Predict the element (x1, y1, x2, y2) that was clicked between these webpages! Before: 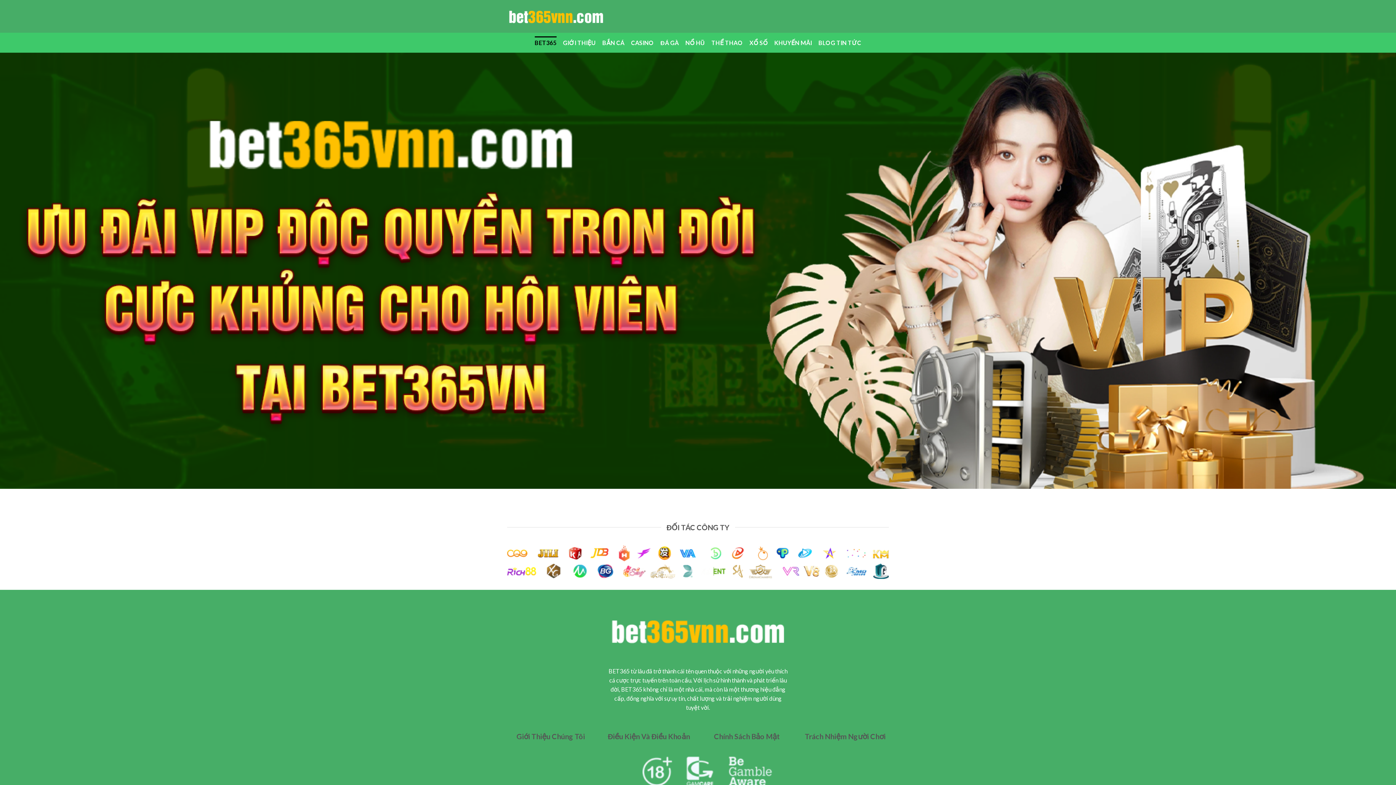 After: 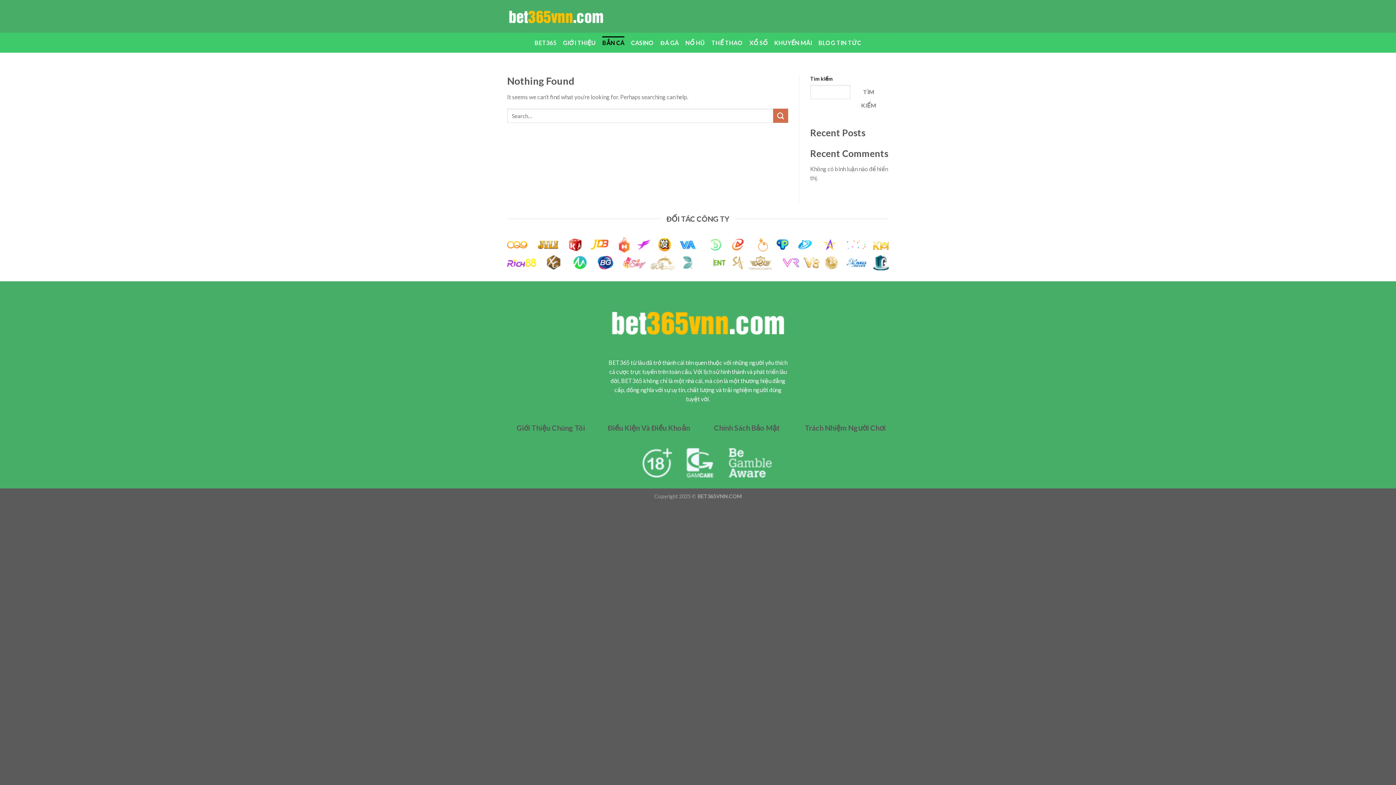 Action: bbox: (602, 36, 624, 49) label: BẮN CÁ